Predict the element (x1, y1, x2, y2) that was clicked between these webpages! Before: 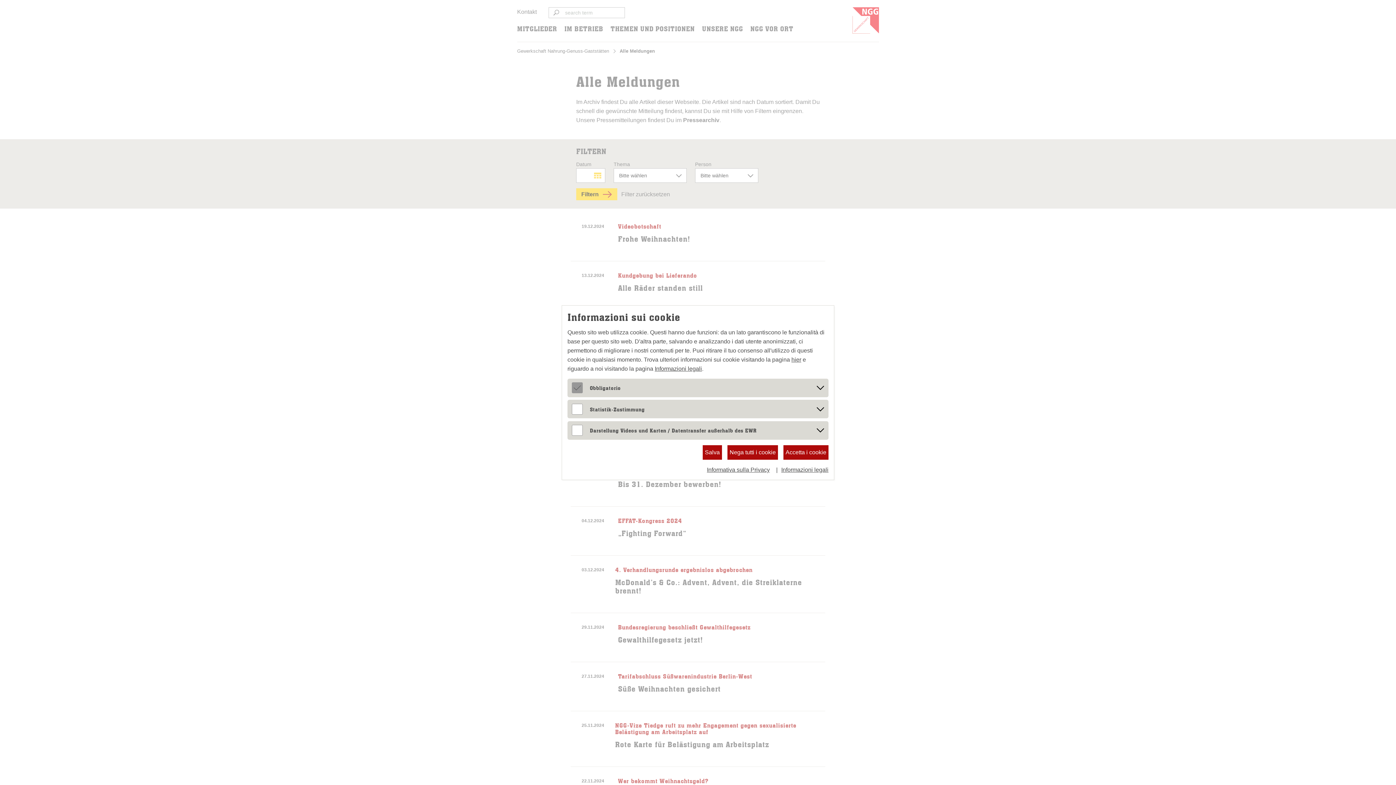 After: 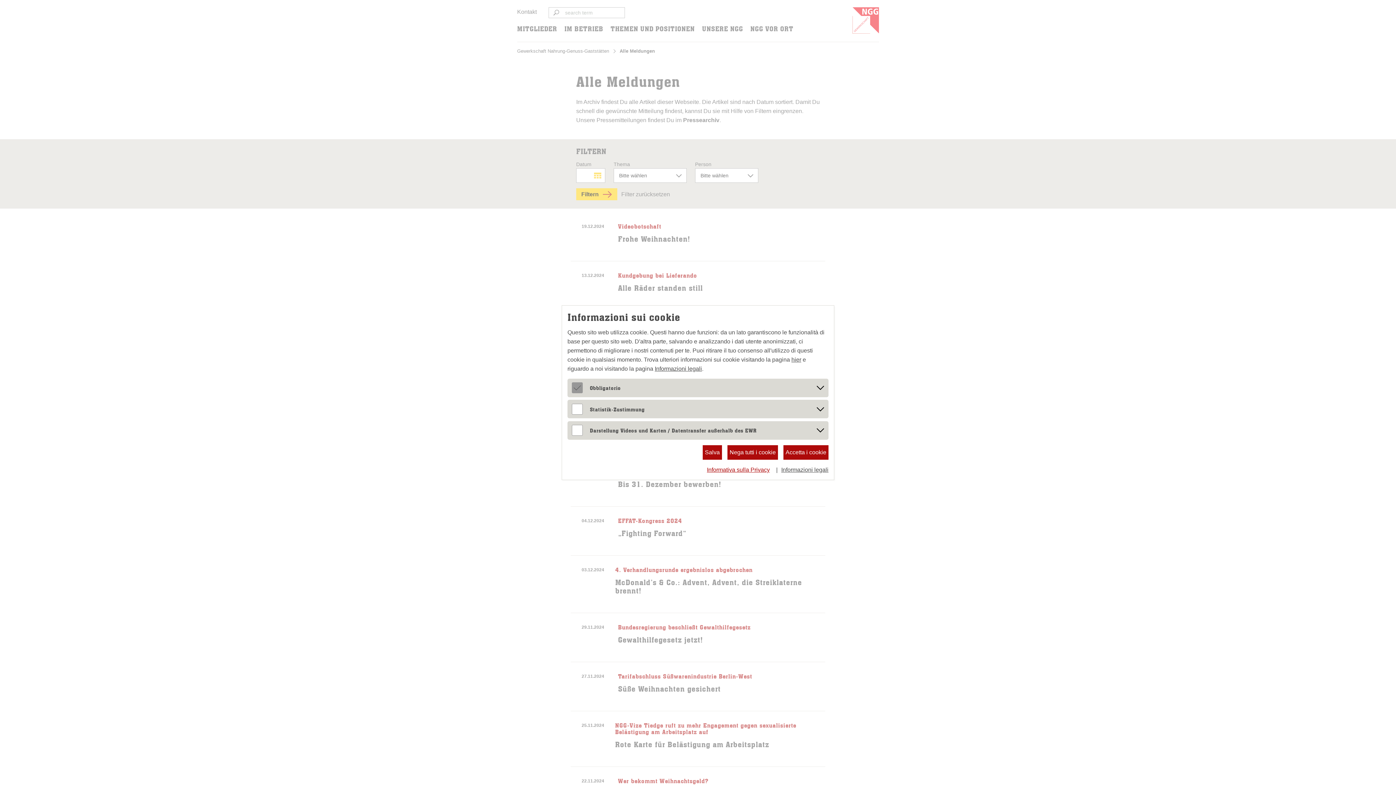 Action: bbox: (707, 465, 770, 474) label: Informativa sulla Privacy